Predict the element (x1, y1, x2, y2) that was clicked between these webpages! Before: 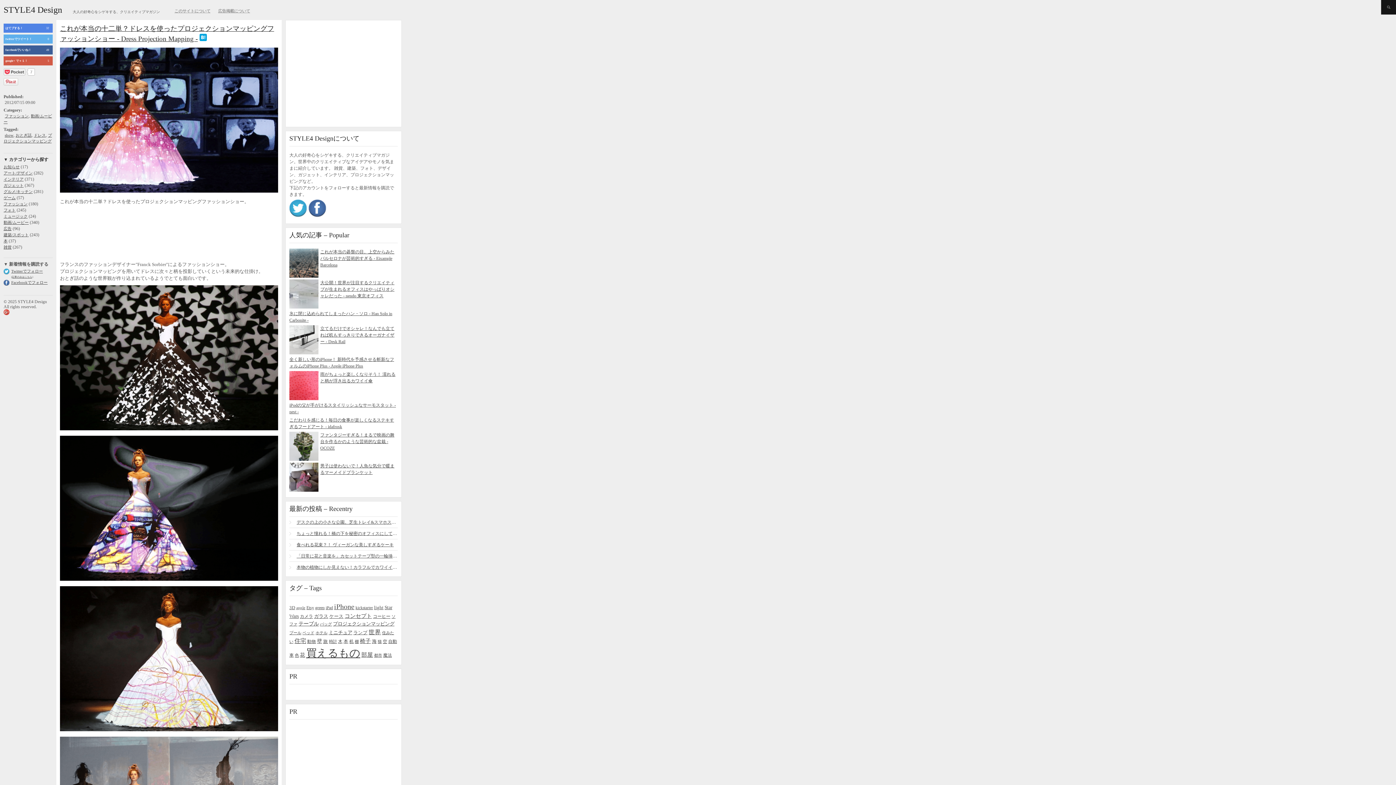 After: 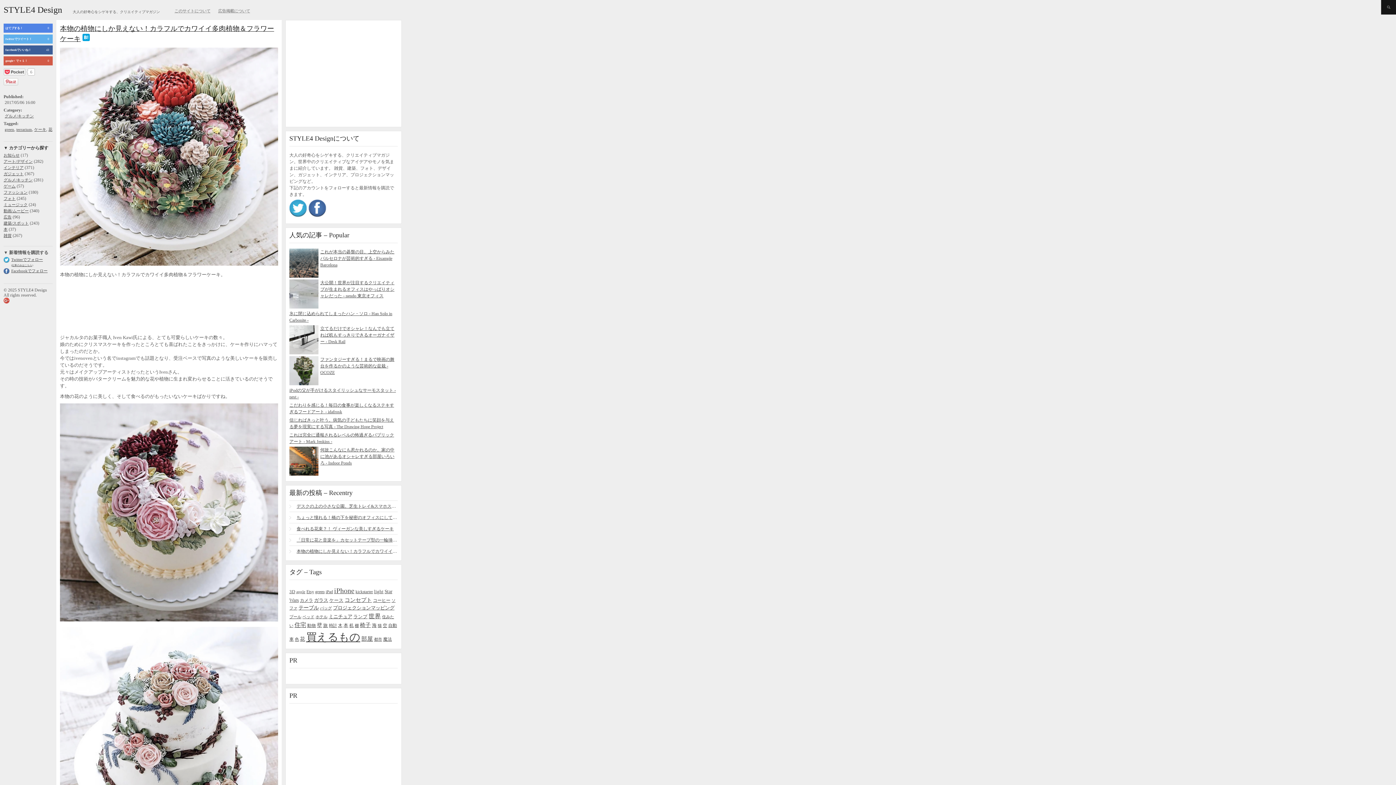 Action: bbox: (289, 562, 397, 573) label: 本物の植物にしか見えない！カラフルでカワイイ多肉植物＆フラワーケーキ